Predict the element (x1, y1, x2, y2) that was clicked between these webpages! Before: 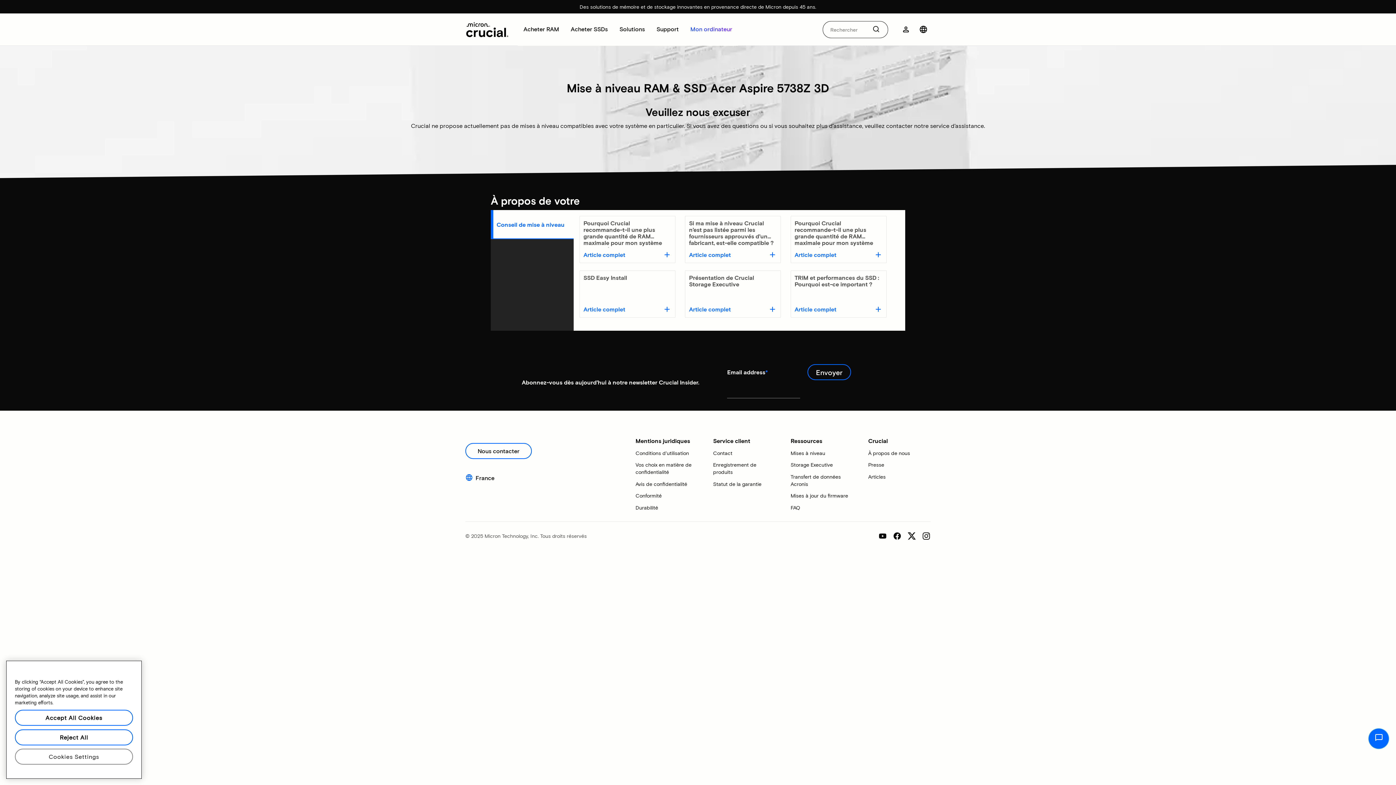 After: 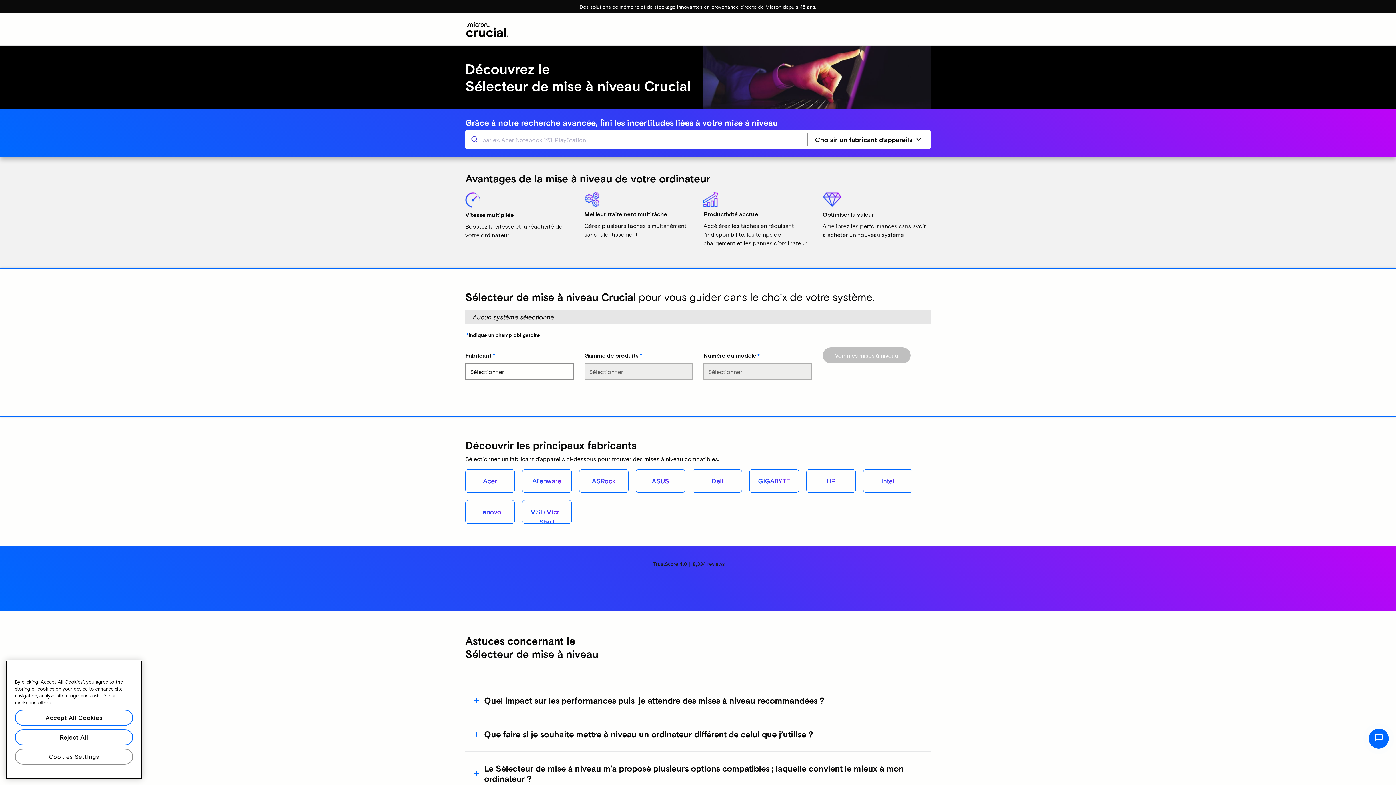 Action: bbox: (790, 445, 853, 457) label: Mises à niveau